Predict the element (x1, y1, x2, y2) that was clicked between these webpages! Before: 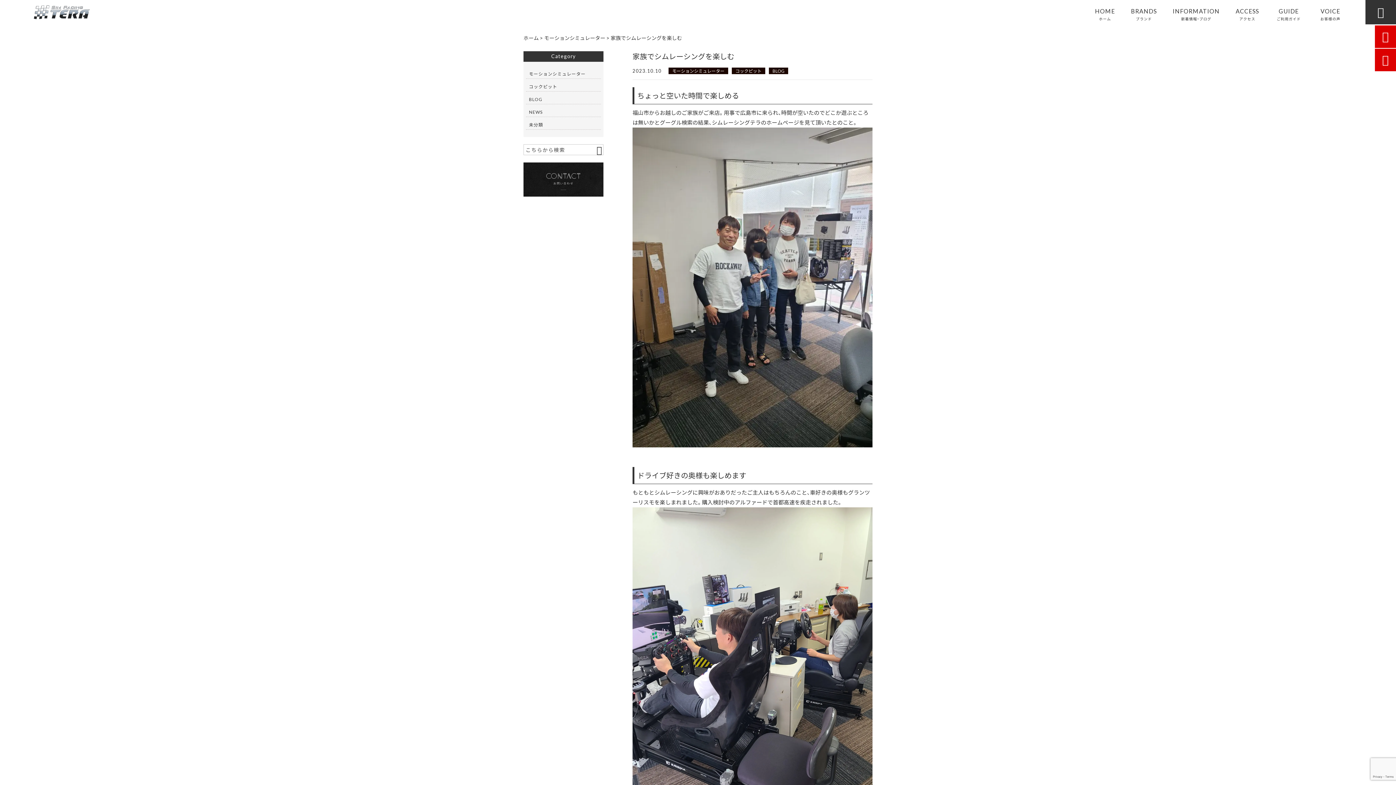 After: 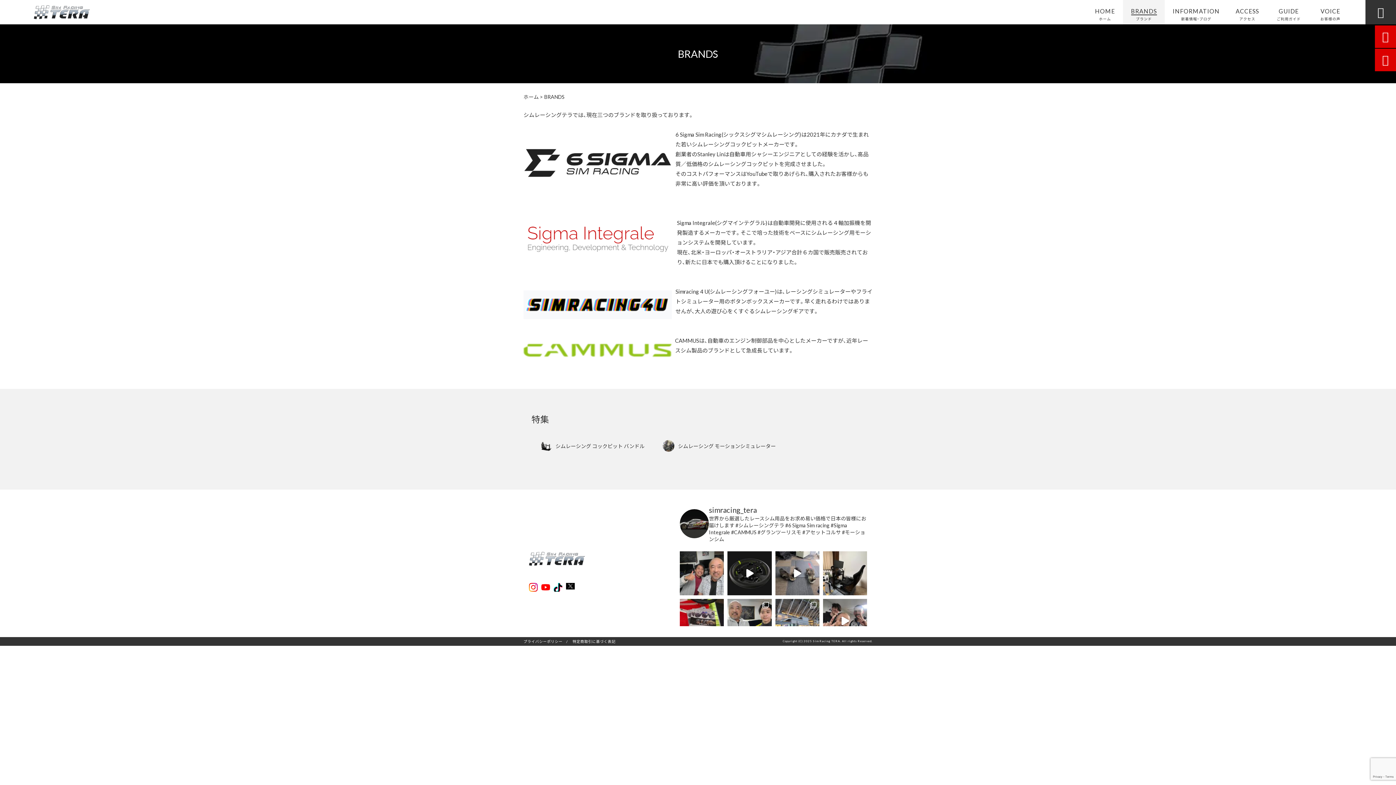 Action: bbox: (1123, 0, 1165, 24) label: BRANDS
ブランド